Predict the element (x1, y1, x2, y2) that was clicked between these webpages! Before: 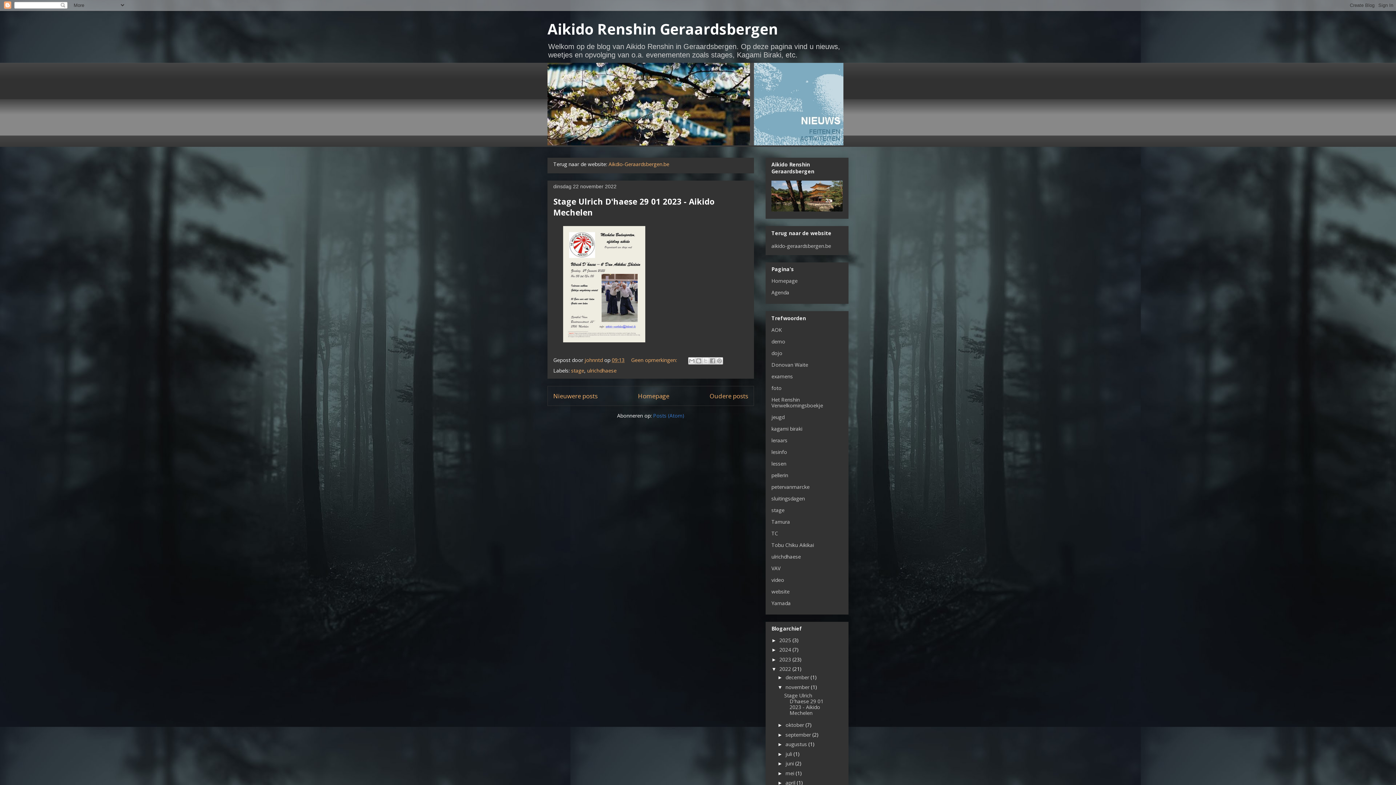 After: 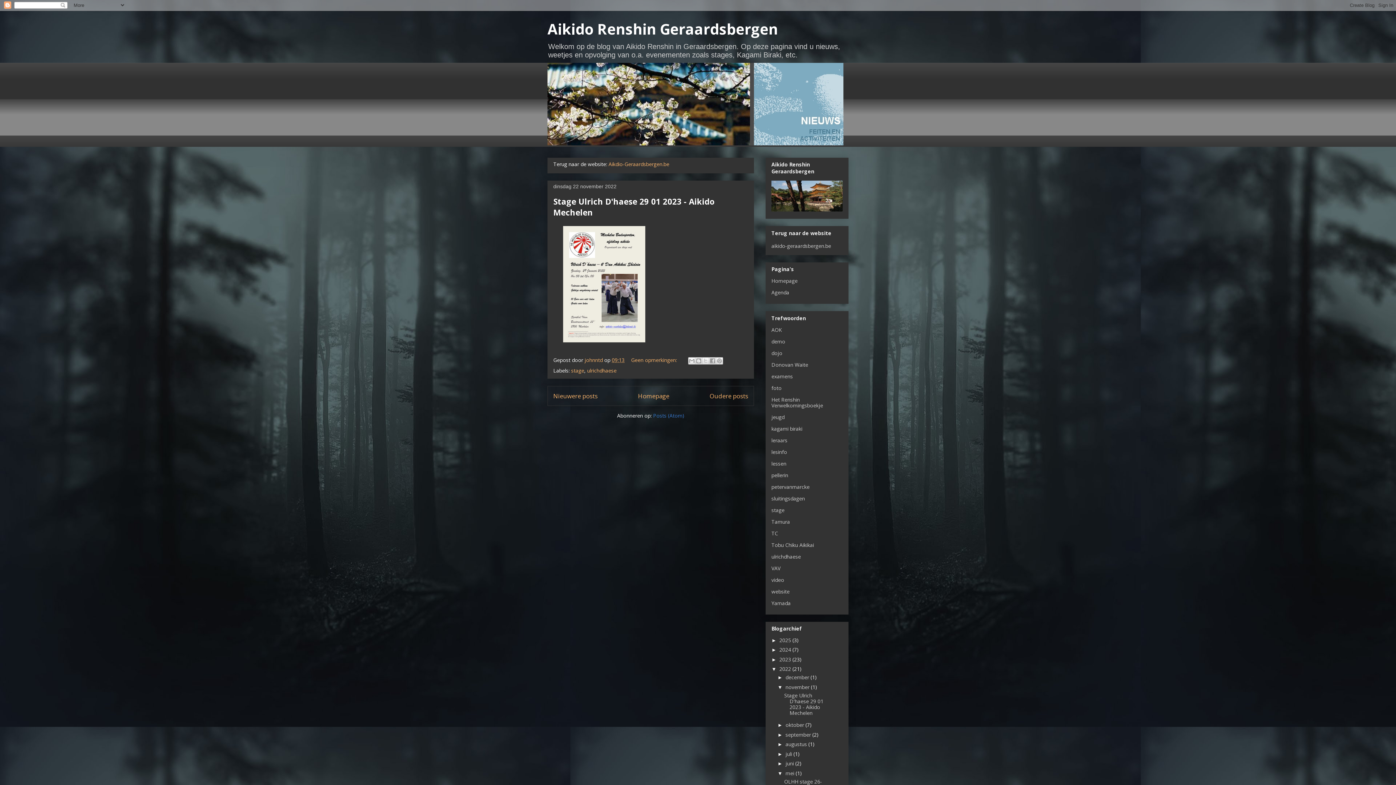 Action: bbox: (777, 770, 785, 776) label: ►  